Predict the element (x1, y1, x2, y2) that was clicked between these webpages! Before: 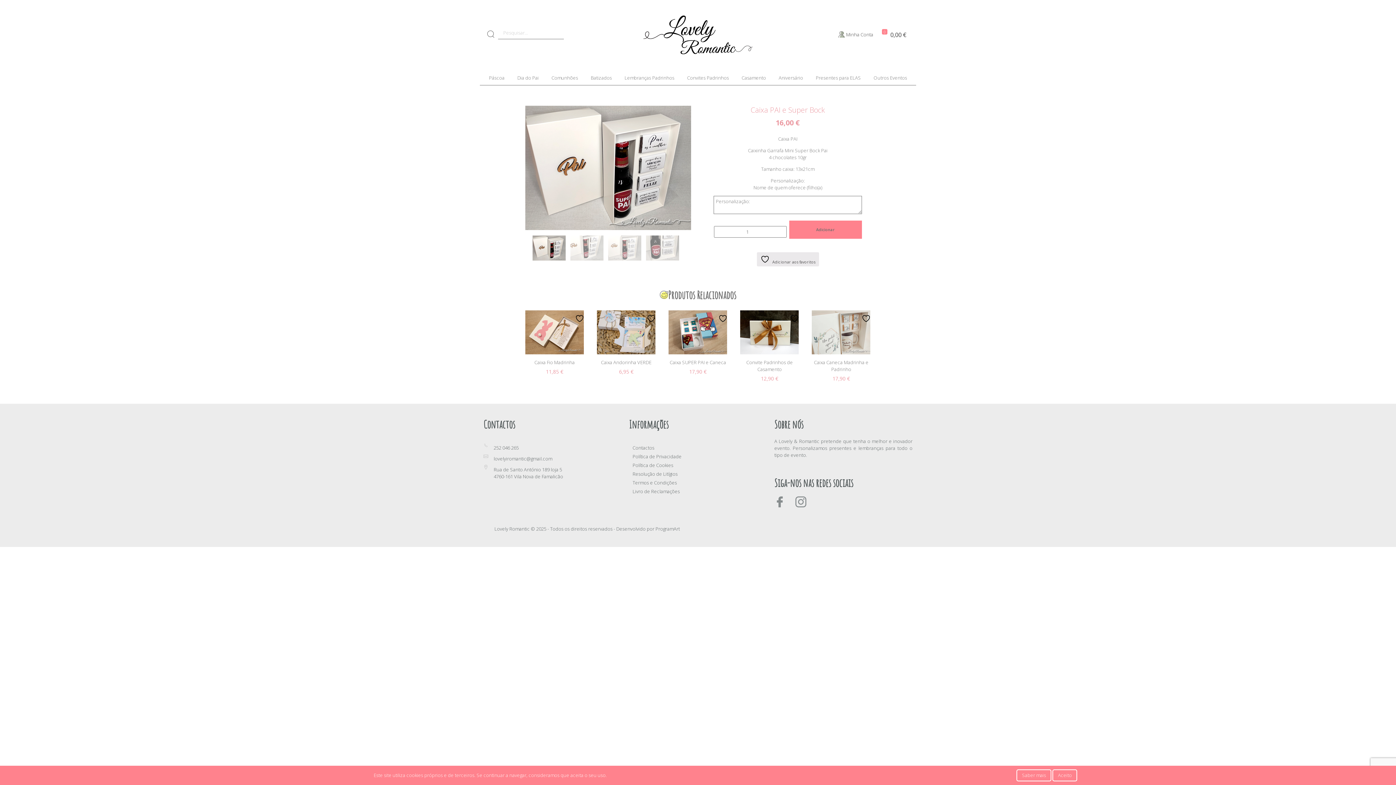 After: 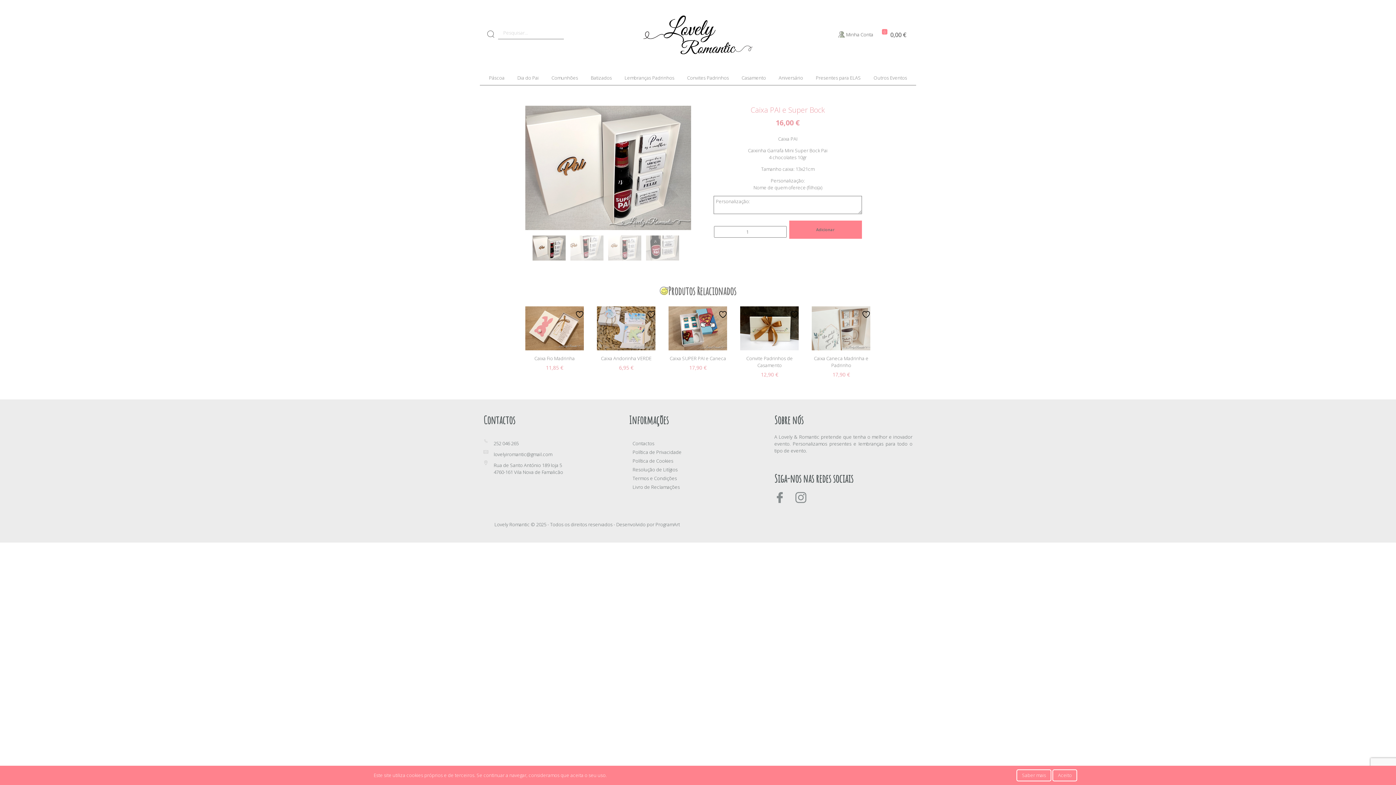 Action: label:  Adicionar aos favoritos bbox: (756, 252, 819, 266)